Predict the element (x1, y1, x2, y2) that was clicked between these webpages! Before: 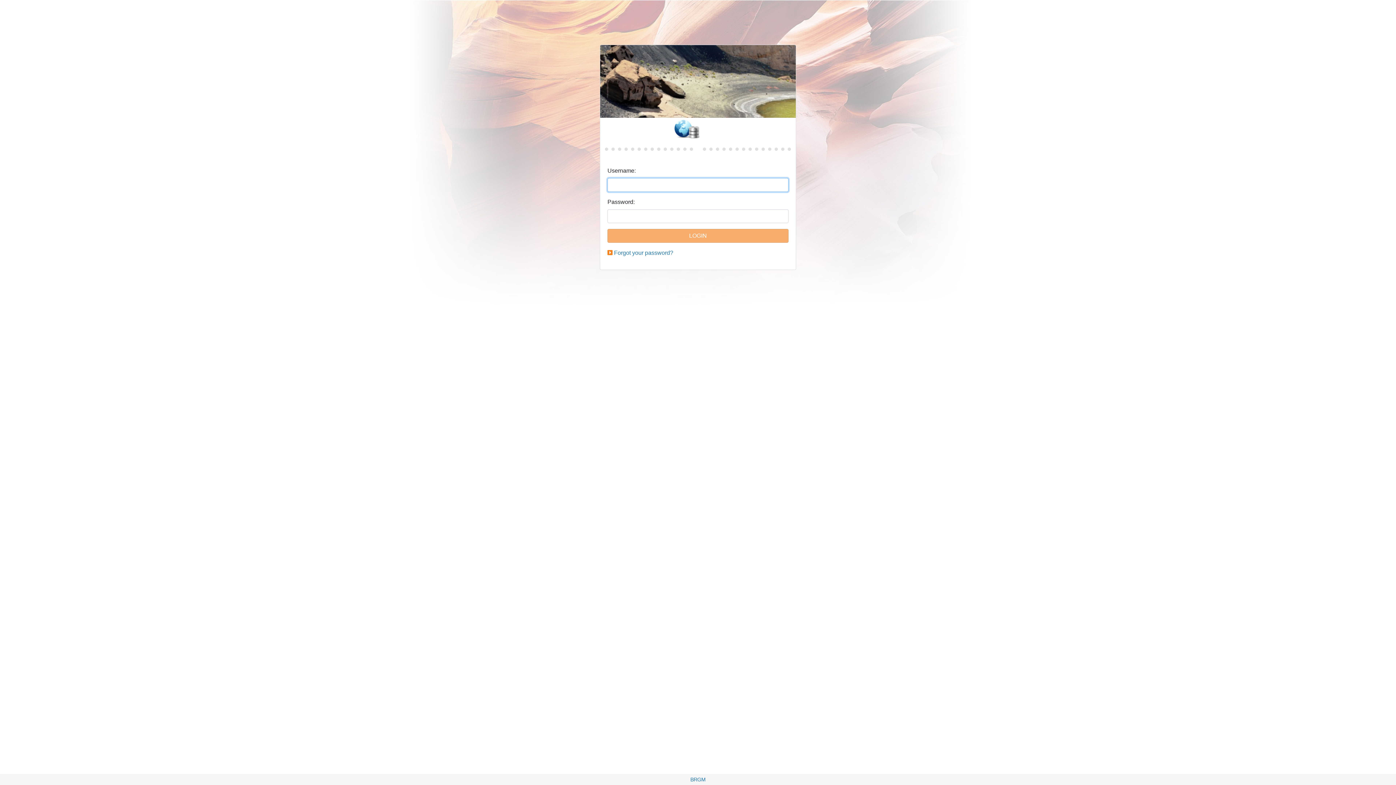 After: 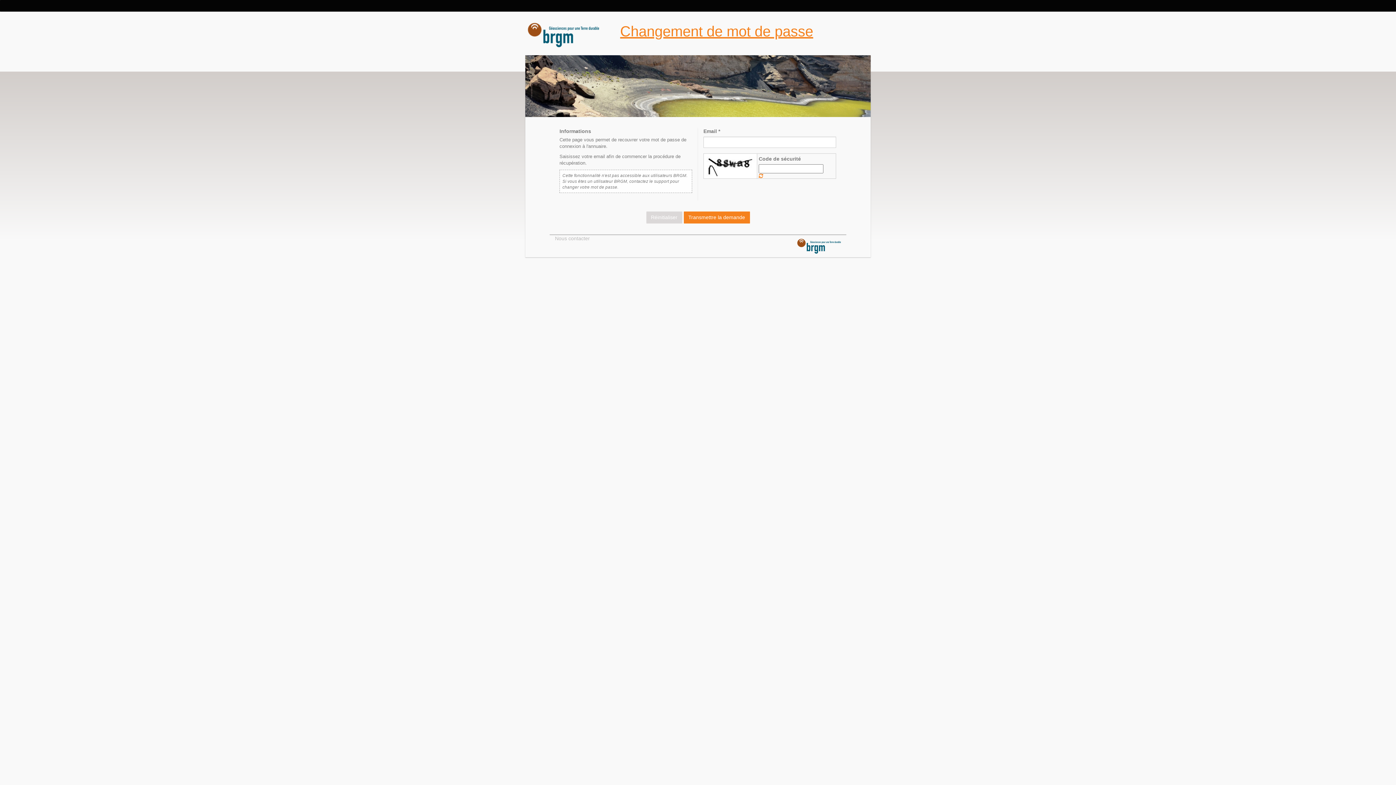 Action: bbox: (614, 249, 673, 256) label: Forgot your password?